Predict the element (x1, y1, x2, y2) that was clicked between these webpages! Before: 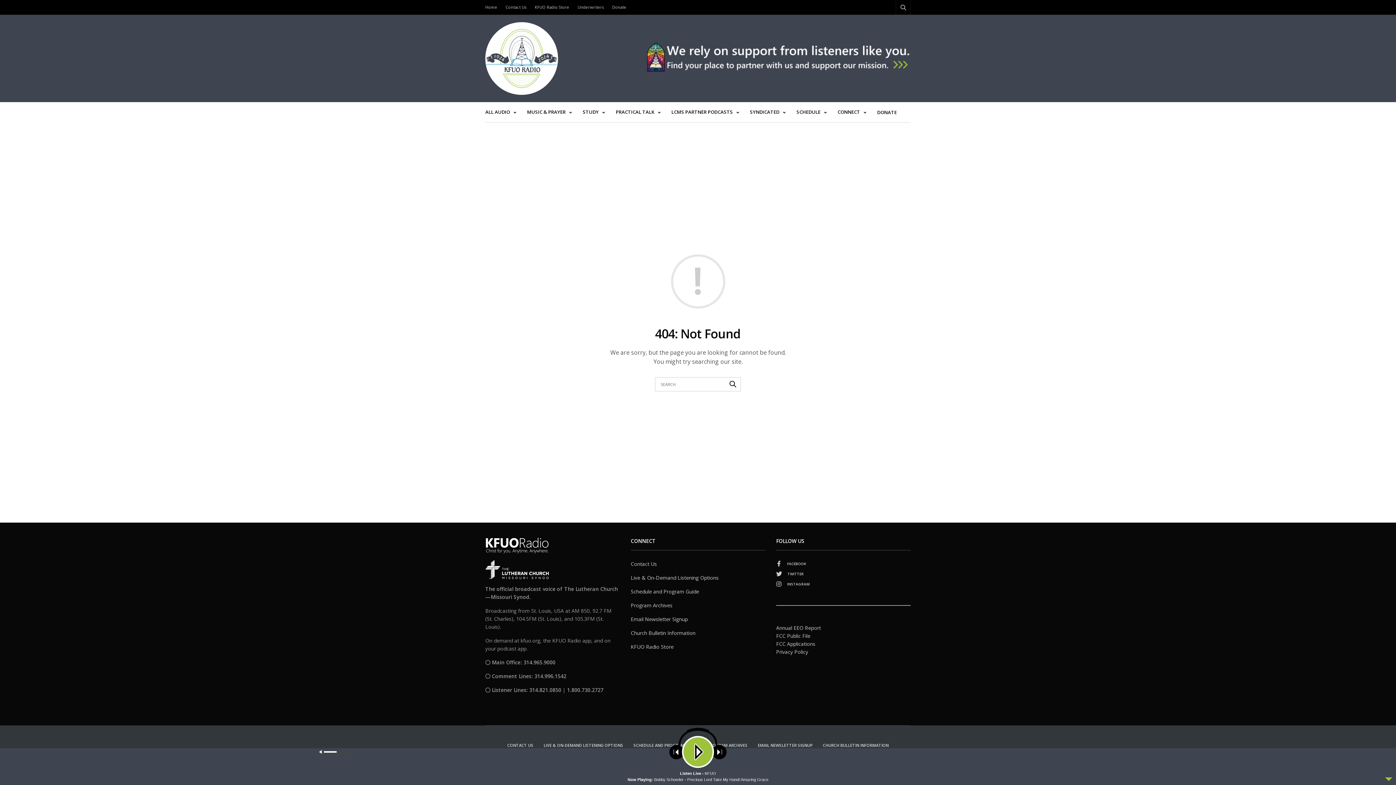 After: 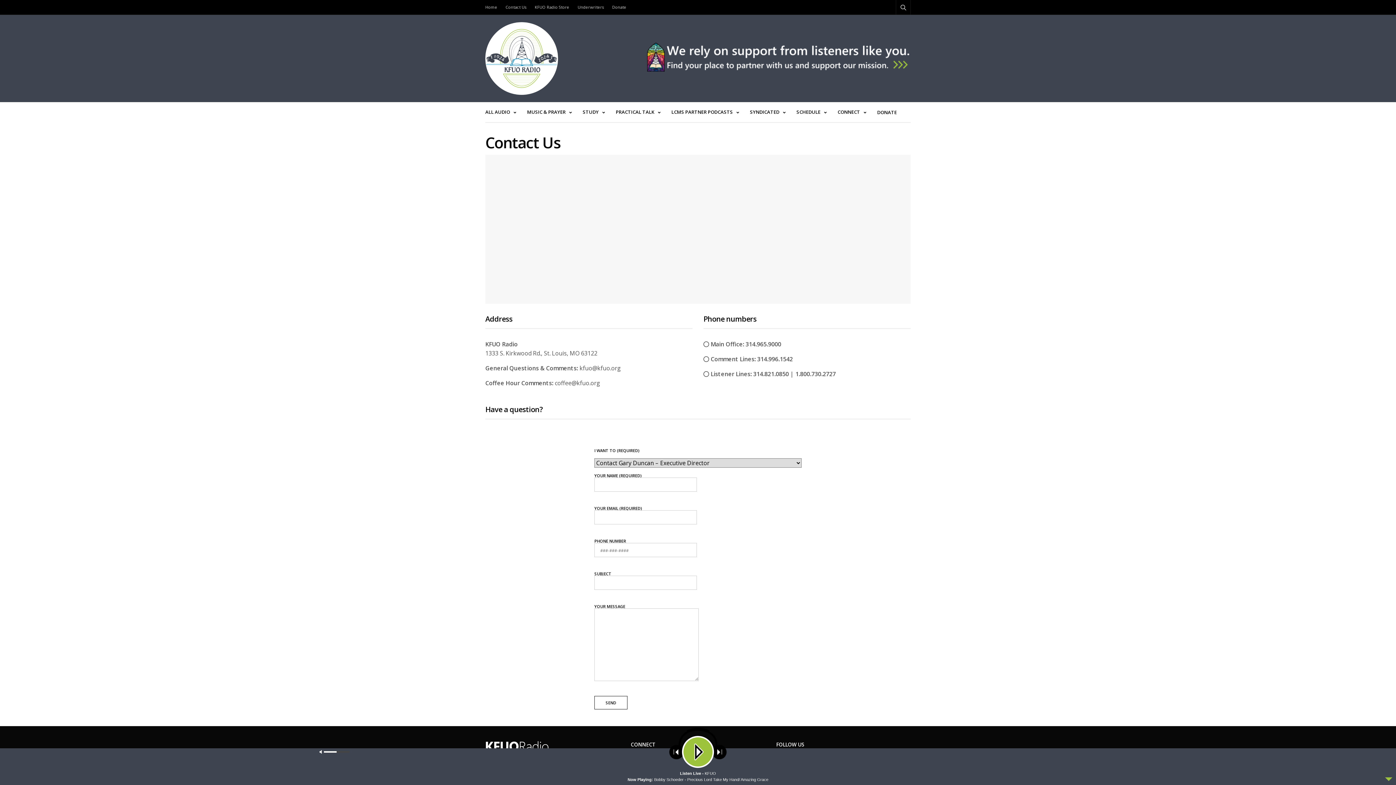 Action: label: Contact Us bbox: (502, 0, 530, 14)